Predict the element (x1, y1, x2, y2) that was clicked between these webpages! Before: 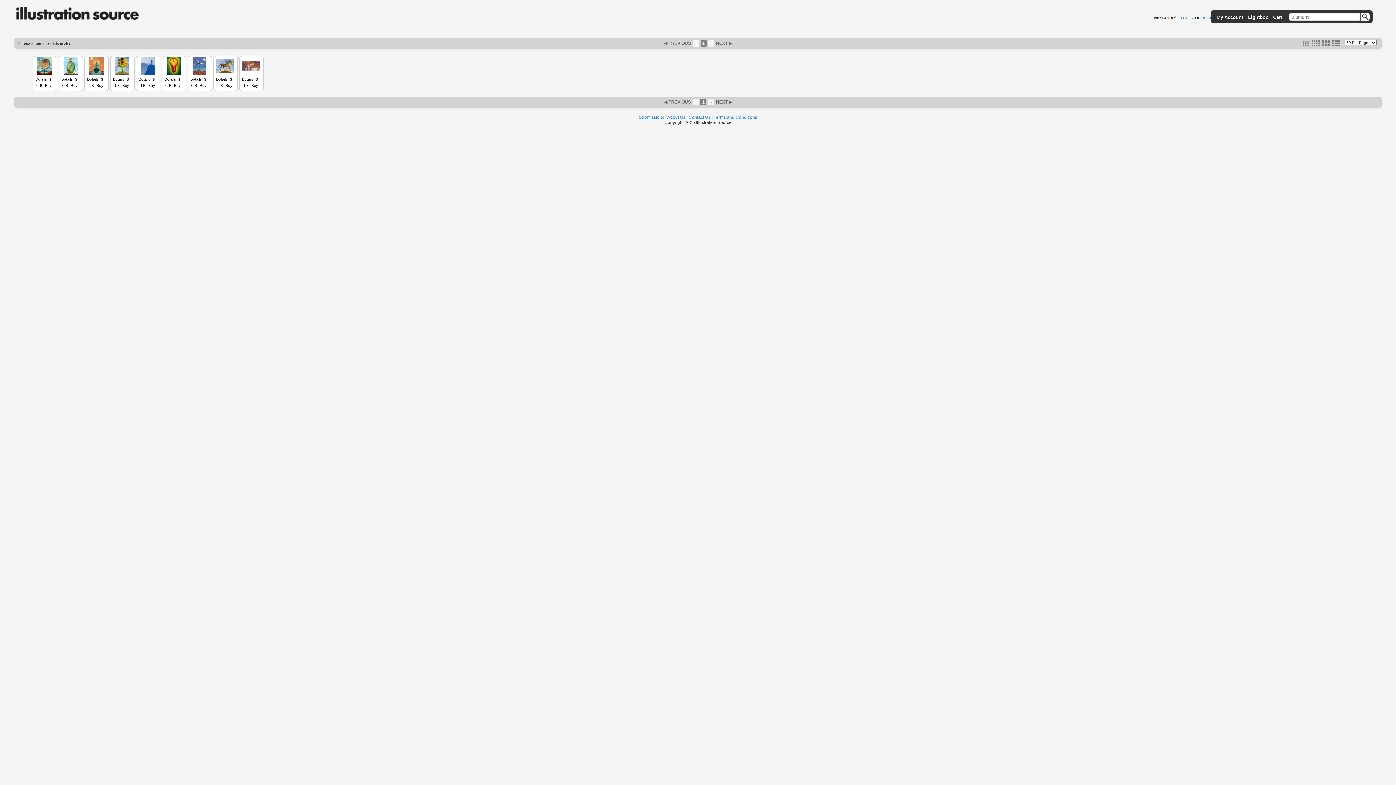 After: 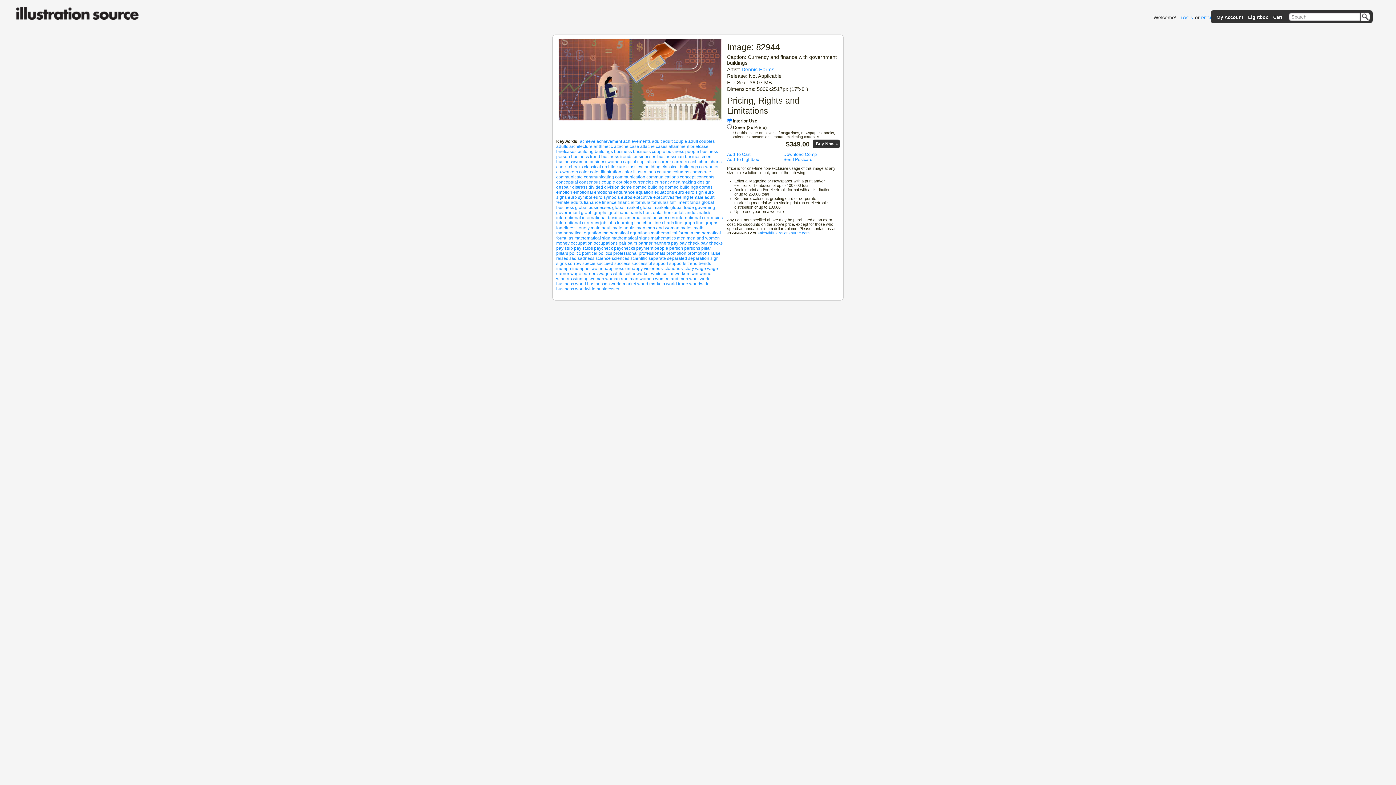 Action: label: Details bbox: (242, 77, 253, 81)